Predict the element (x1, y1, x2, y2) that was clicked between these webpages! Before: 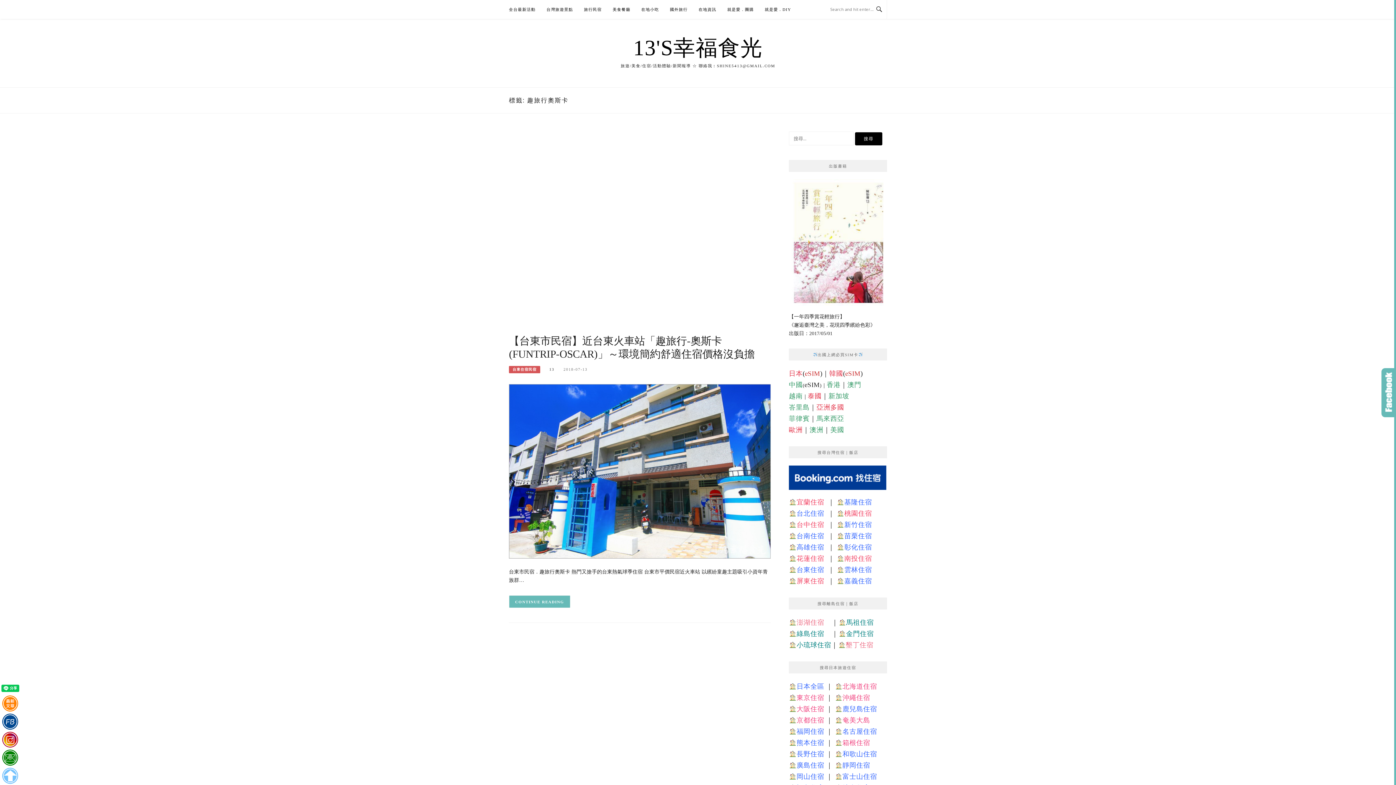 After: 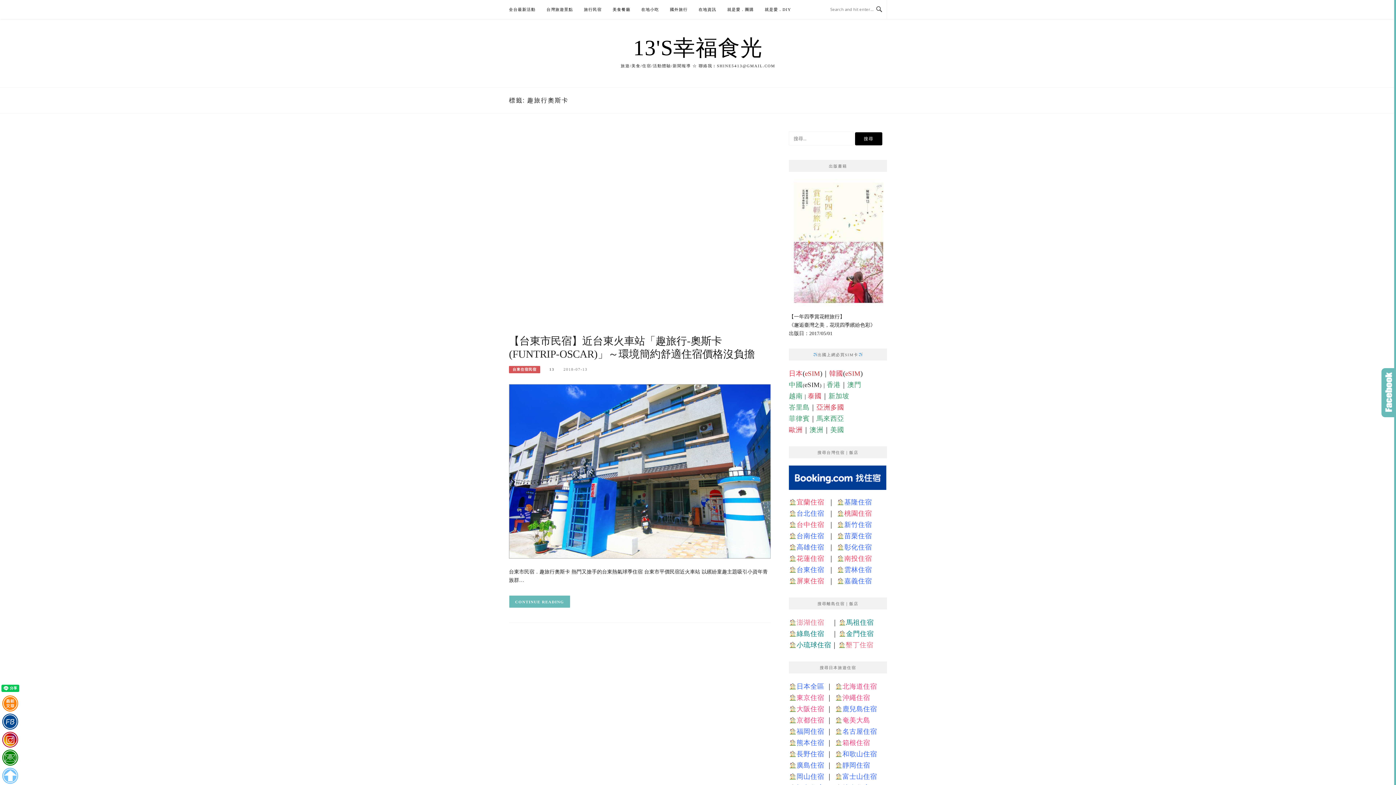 Action: label: 花蓮住宿 bbox: (796, 555, 824, 562)